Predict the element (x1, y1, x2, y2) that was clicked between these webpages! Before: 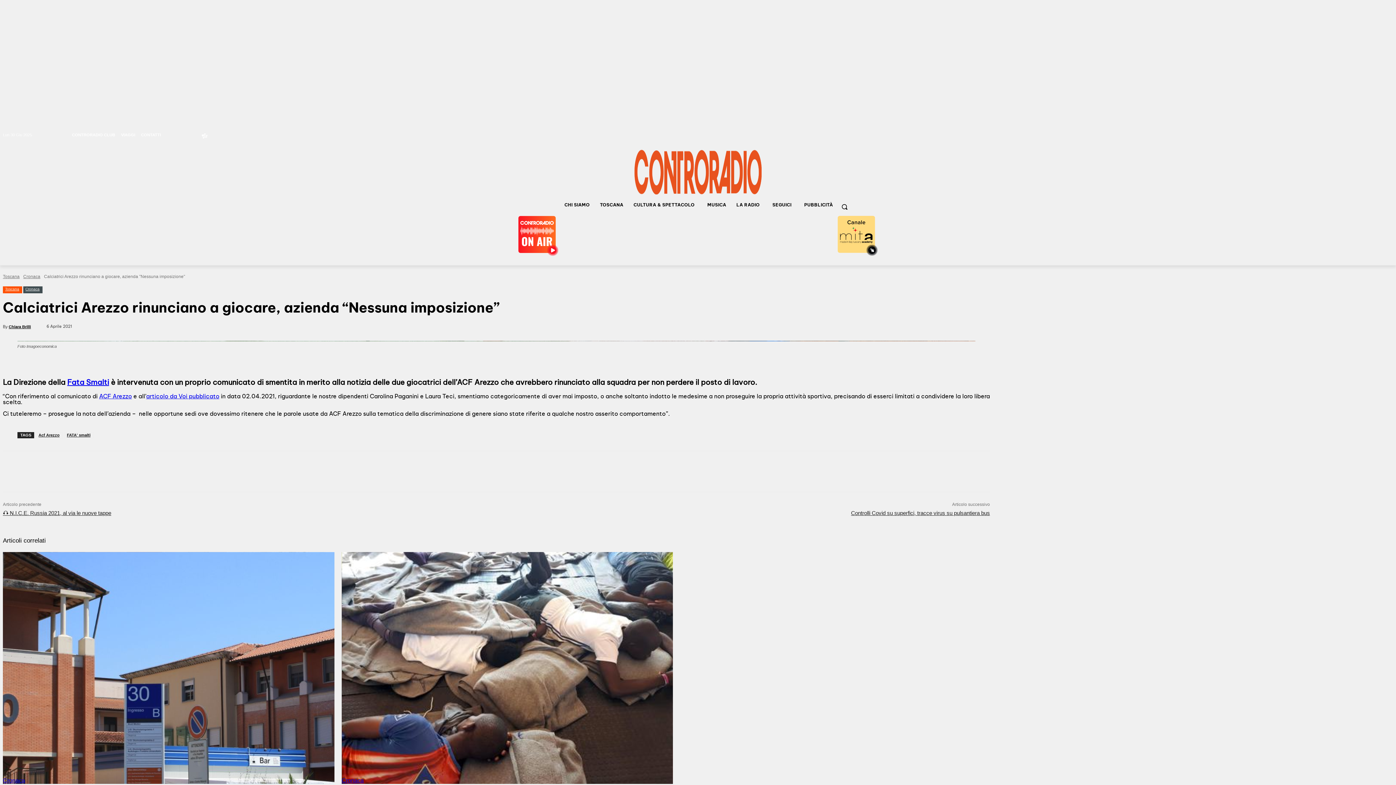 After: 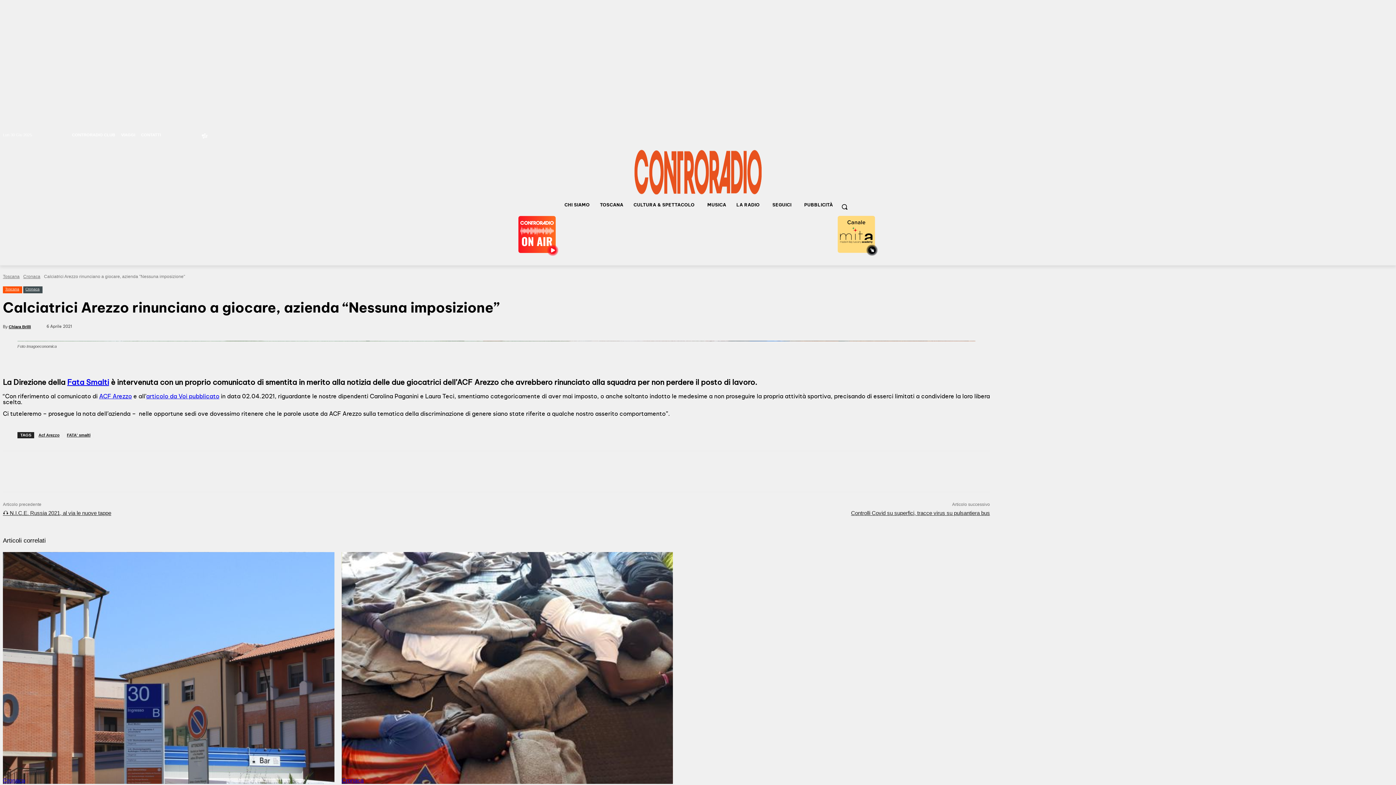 Action: bbox: (161, 130, 169, 139)